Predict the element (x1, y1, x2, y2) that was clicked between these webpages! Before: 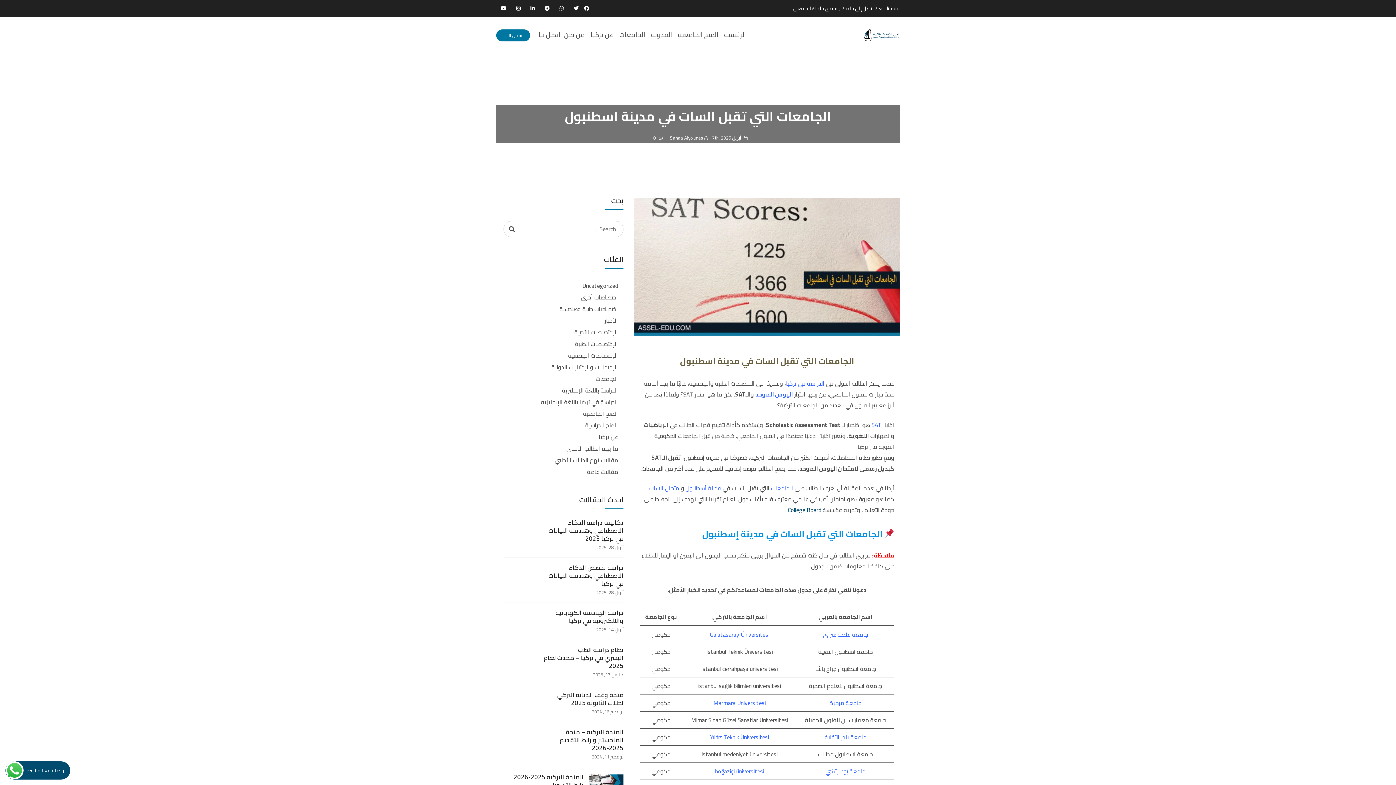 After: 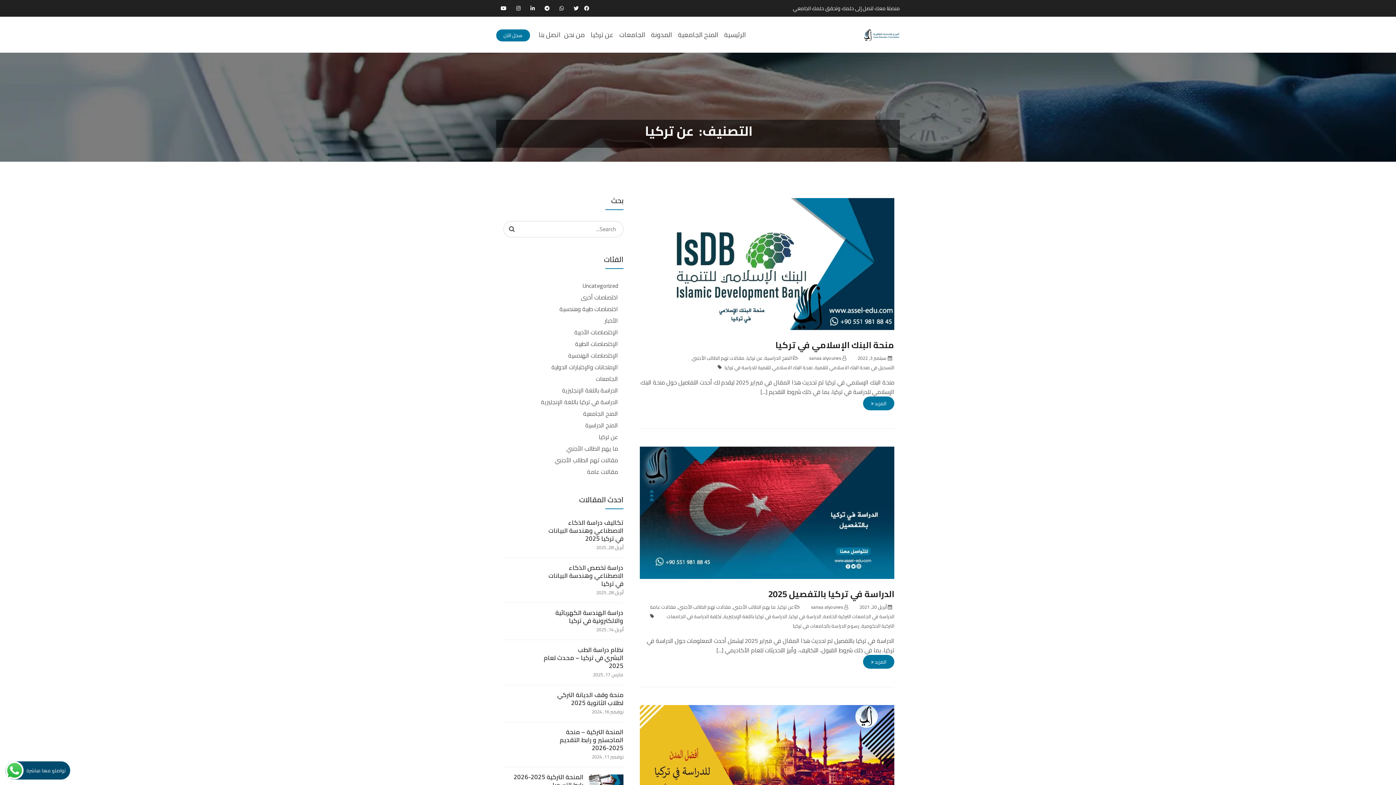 Action: bbox: (598, 431, 618, 442) label: عن تركيا